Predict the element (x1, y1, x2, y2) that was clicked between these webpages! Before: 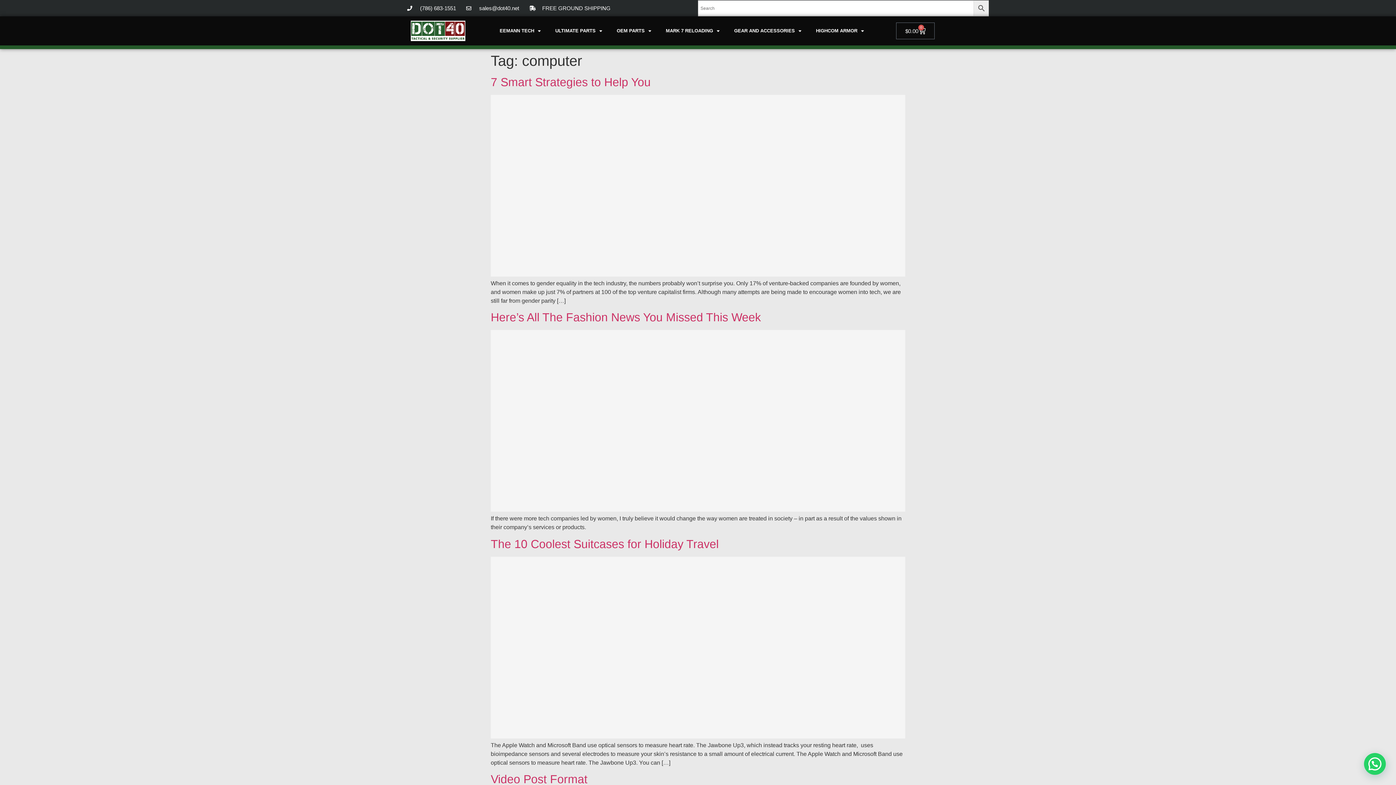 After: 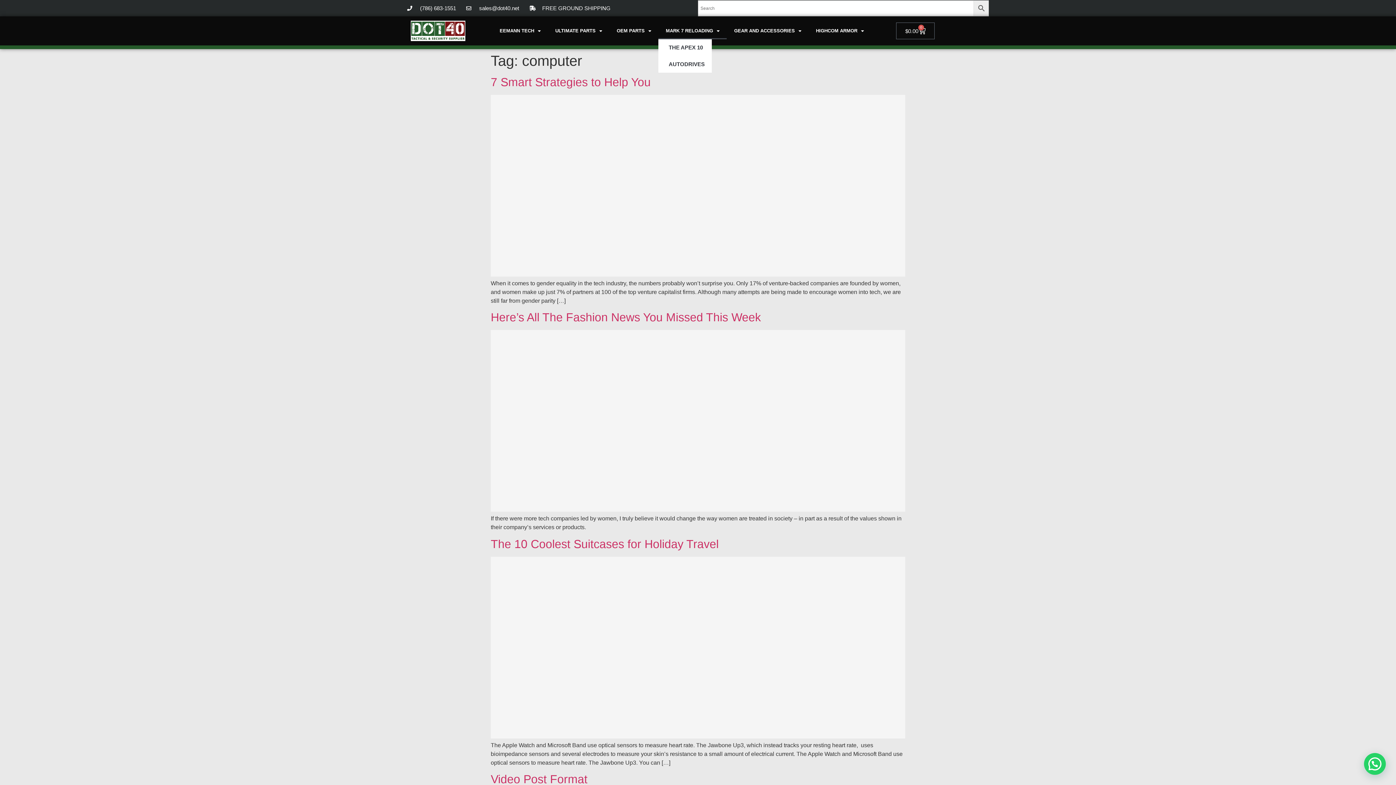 Action: bbox: (658, 22, 727, 39) label: MARK 7 RELOADING